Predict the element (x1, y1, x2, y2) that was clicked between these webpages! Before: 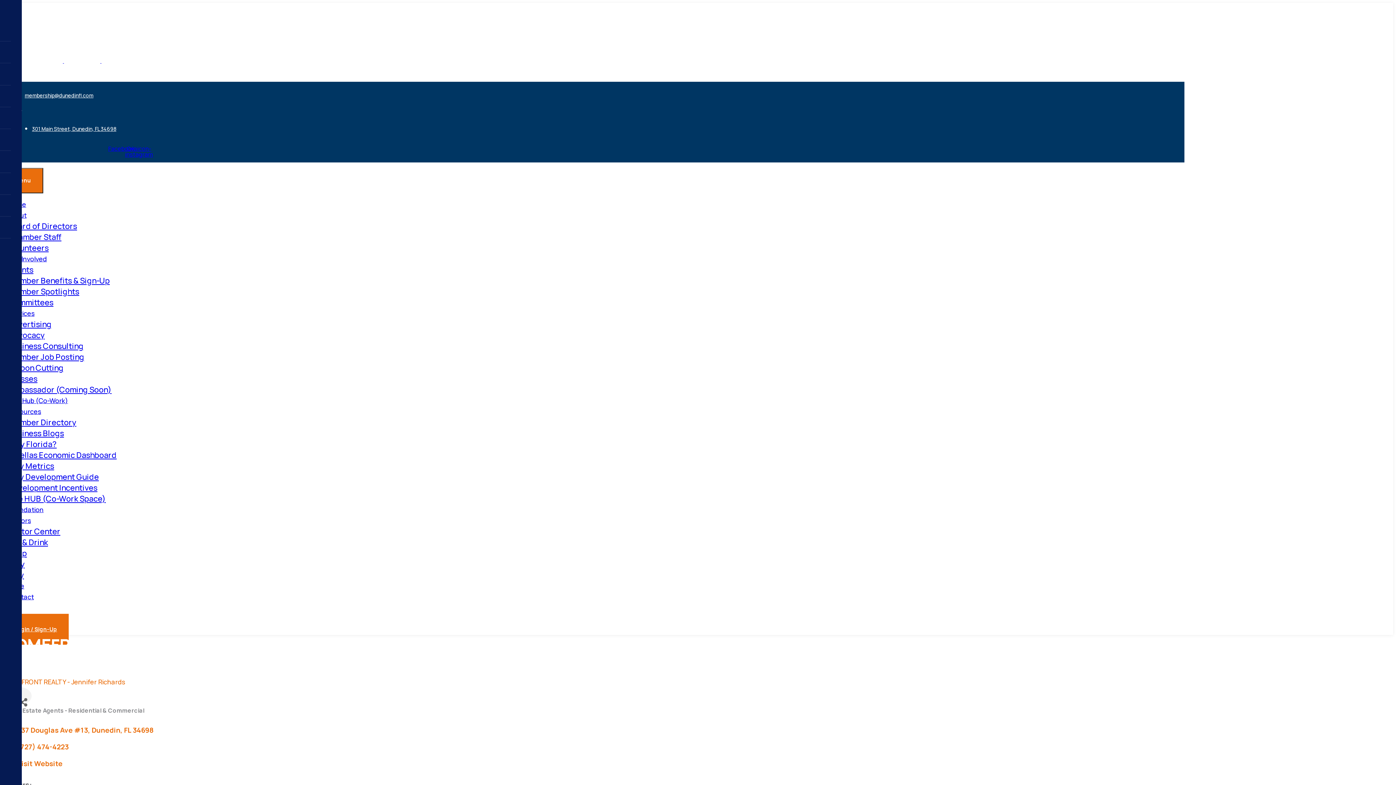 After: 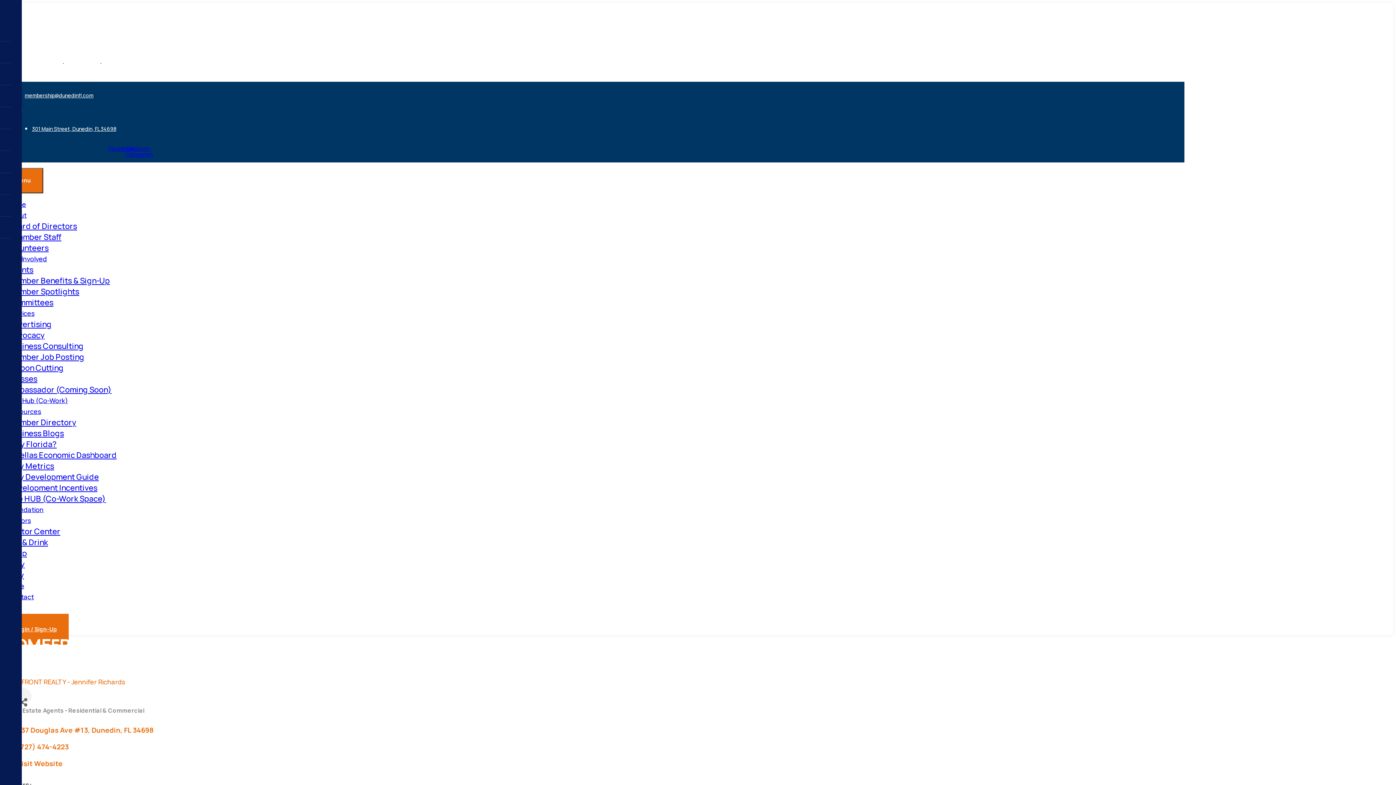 Action: bbox: (24, 92, 93, 98) label: membership@dunedinfl.com